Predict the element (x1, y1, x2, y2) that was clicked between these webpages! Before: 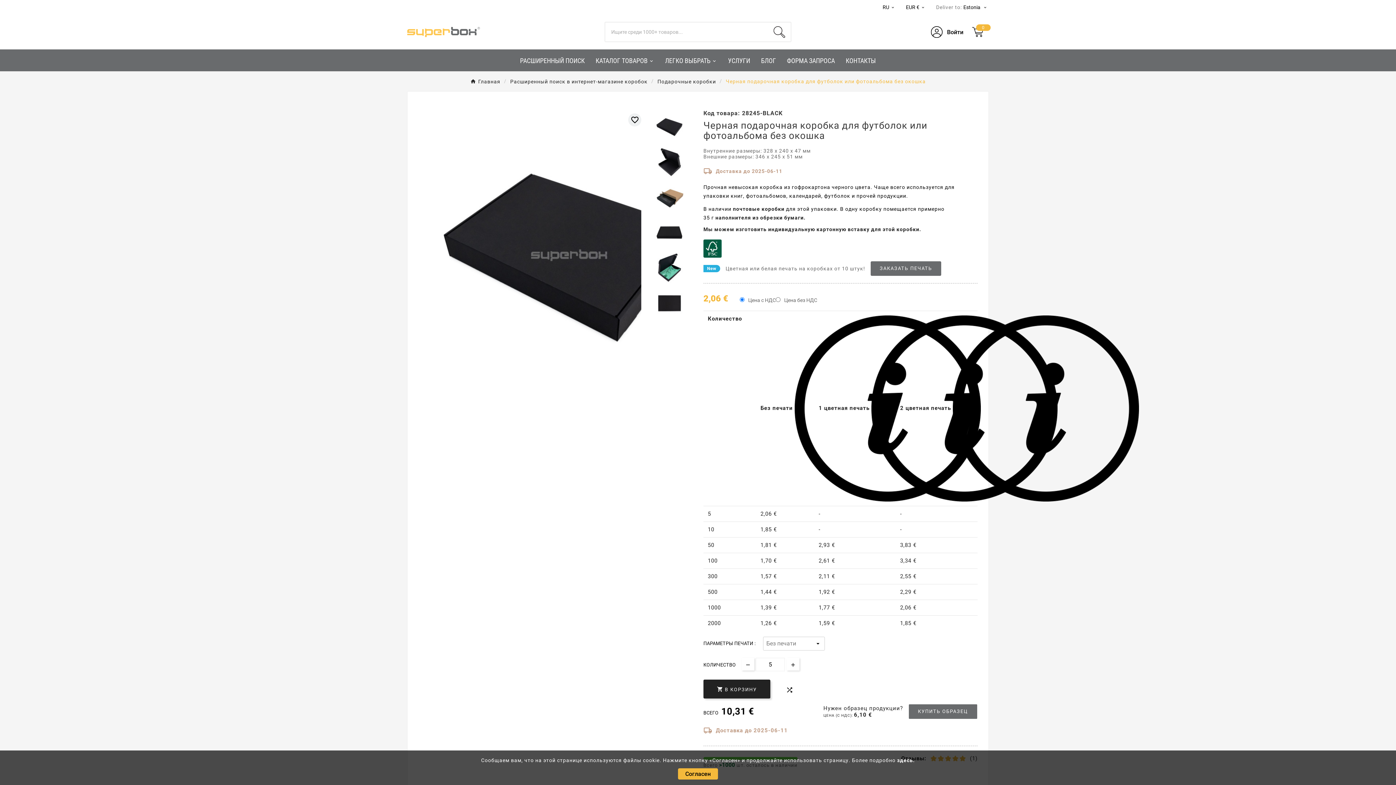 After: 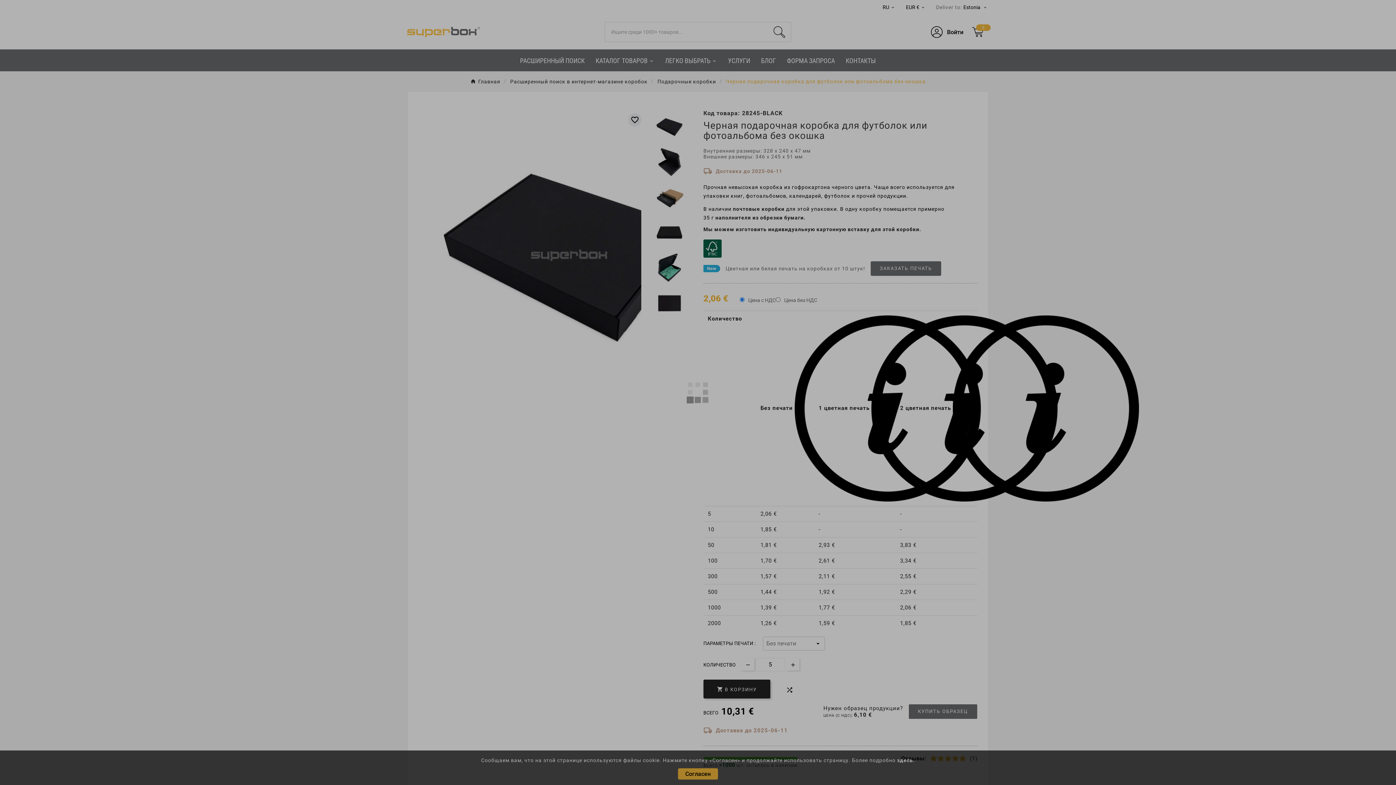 Action: label: КУПИТЬ ОБРАЗЕЦ bbox: (908, 704, 977, 719)